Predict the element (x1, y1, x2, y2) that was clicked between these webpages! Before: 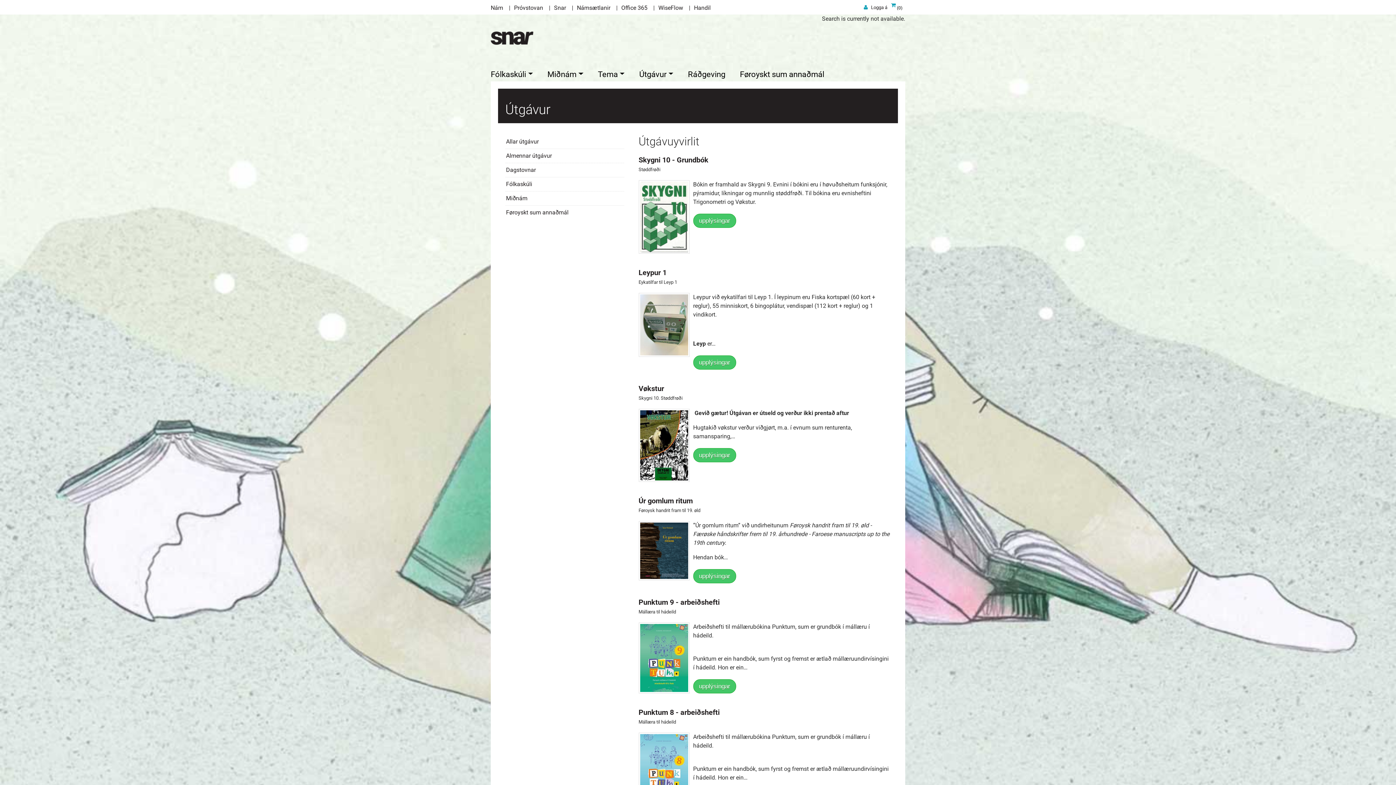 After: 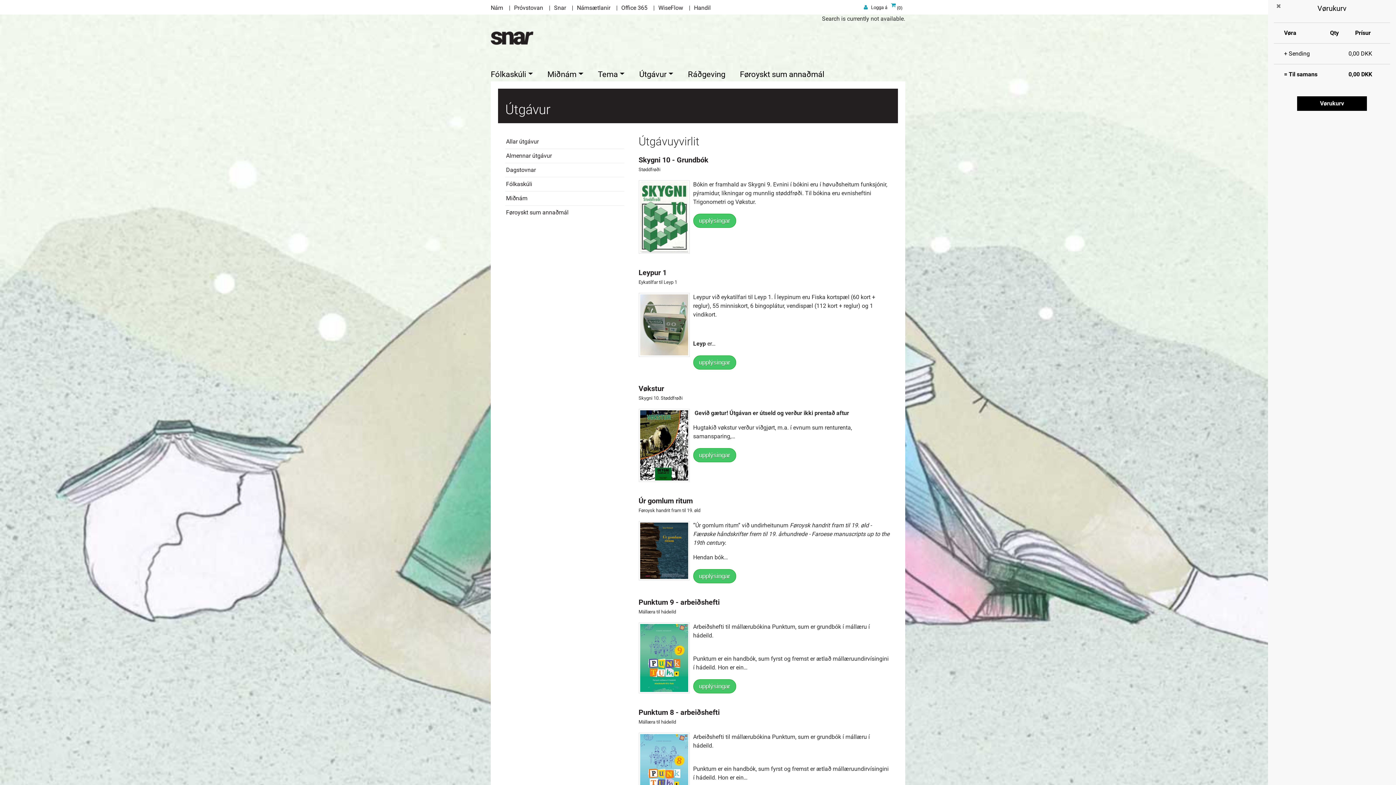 Action: label: 0 bbox: (887, 0, 905, 10)